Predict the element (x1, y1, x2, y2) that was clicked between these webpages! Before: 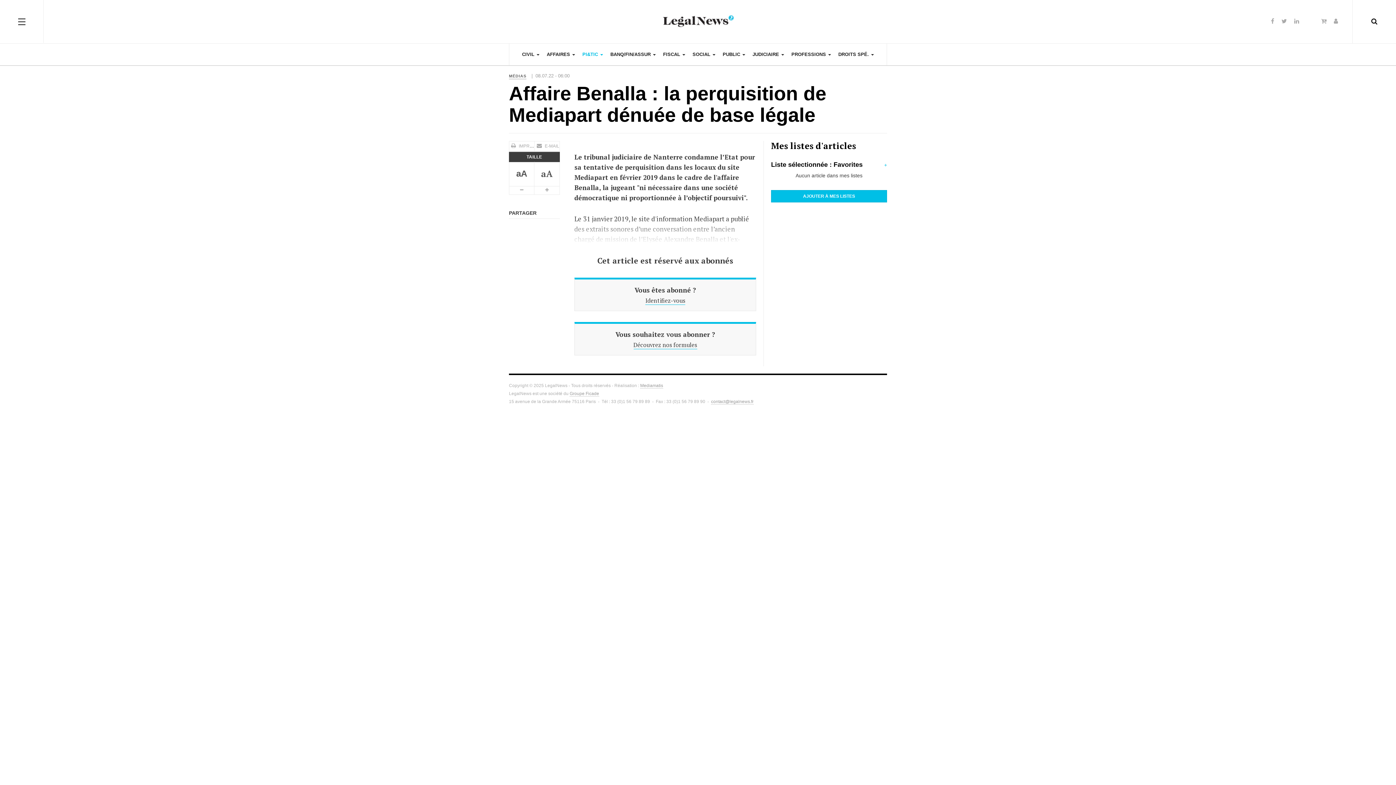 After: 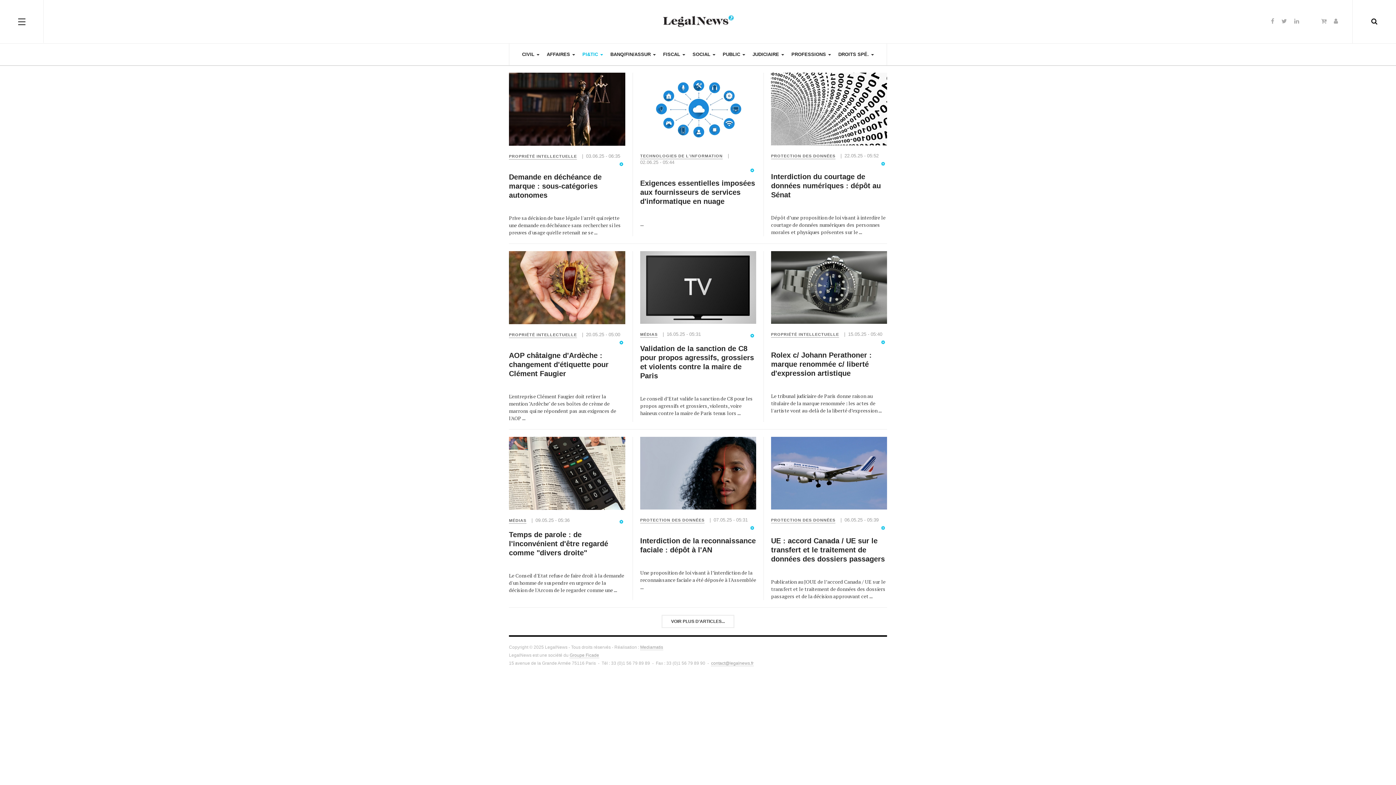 Action: label: PI&TIC  bbox: (582, 43, 603, 65)